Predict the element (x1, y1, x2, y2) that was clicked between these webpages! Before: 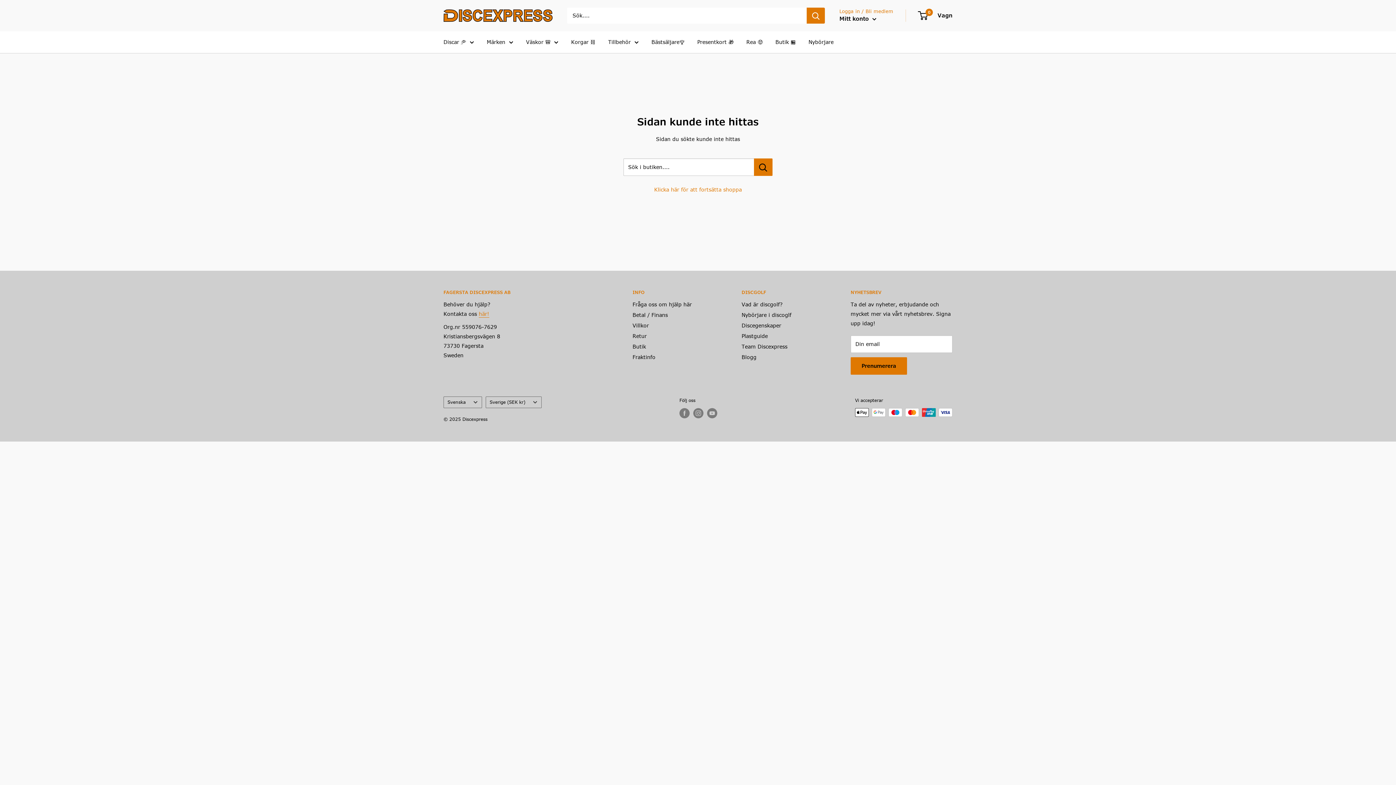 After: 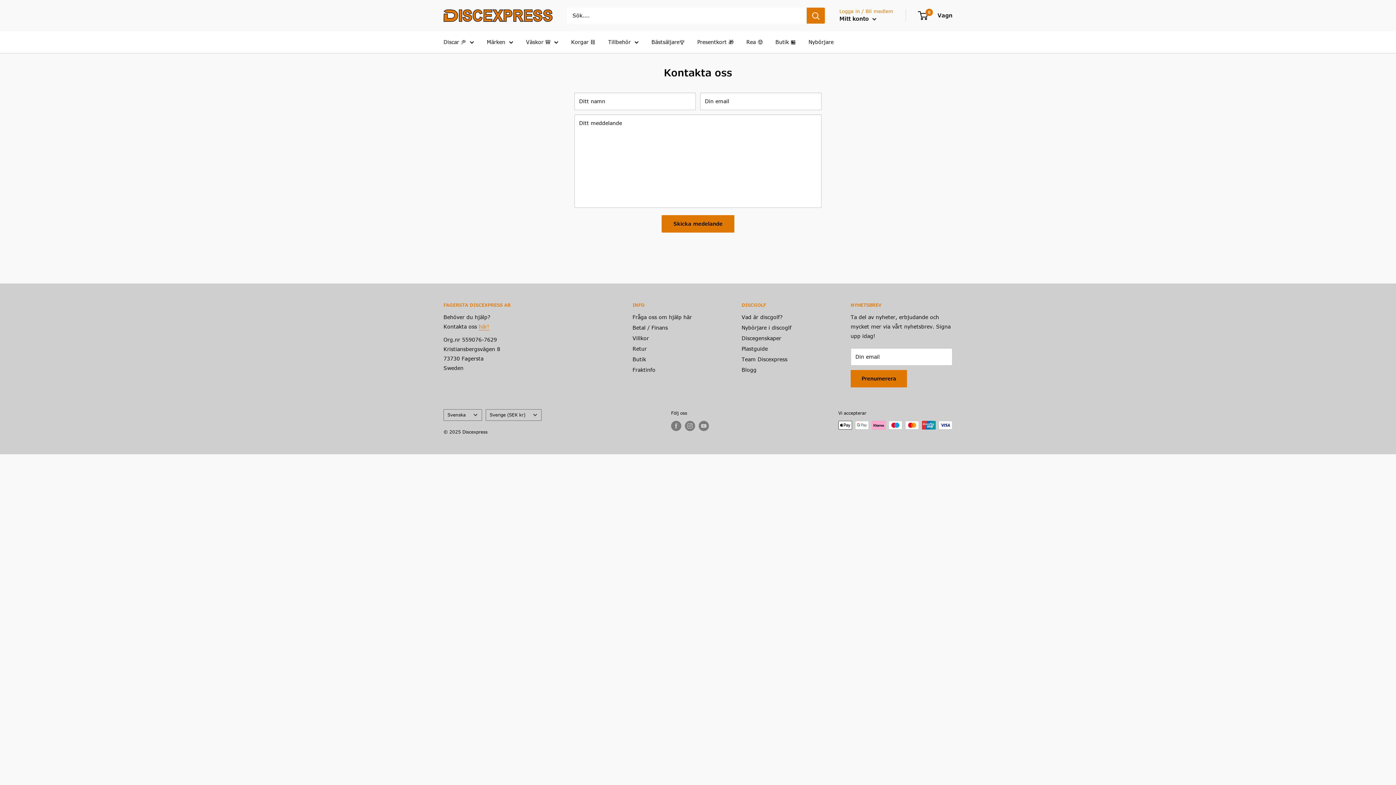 Action: bbox: (632, 299, 716, 309) label: Fråga oss om hjälp här